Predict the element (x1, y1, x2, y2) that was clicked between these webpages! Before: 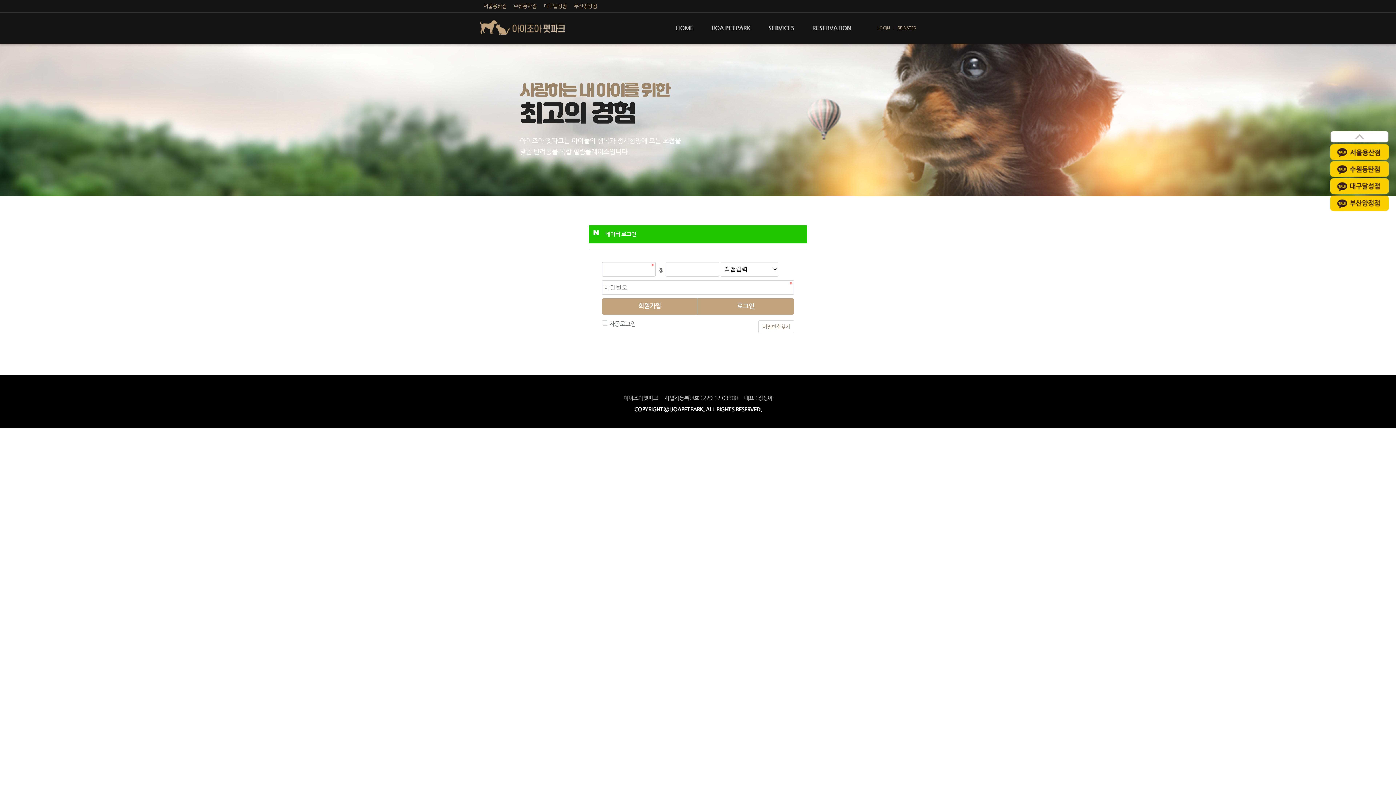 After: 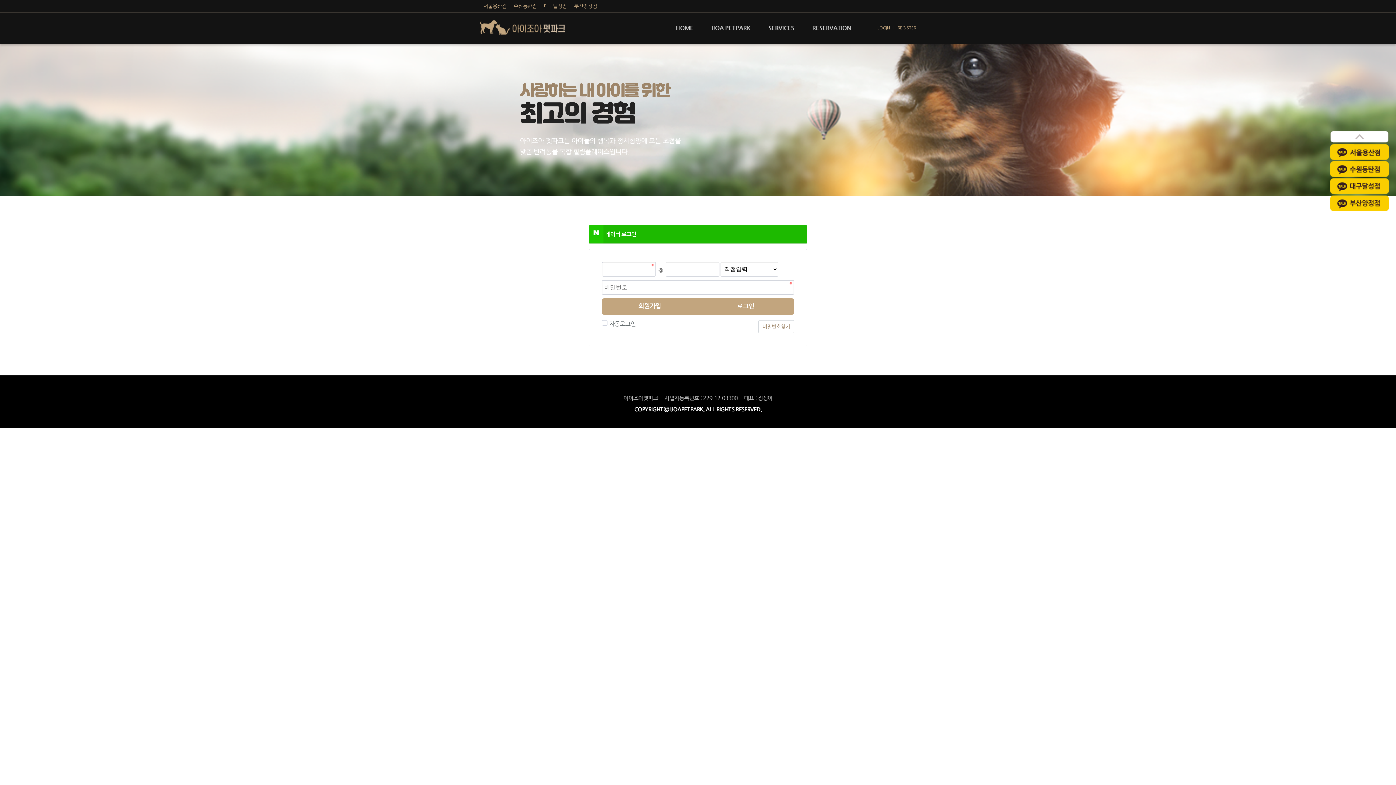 Action: label: 네이버 로그인 bbox: (589, 225, 807, 243)